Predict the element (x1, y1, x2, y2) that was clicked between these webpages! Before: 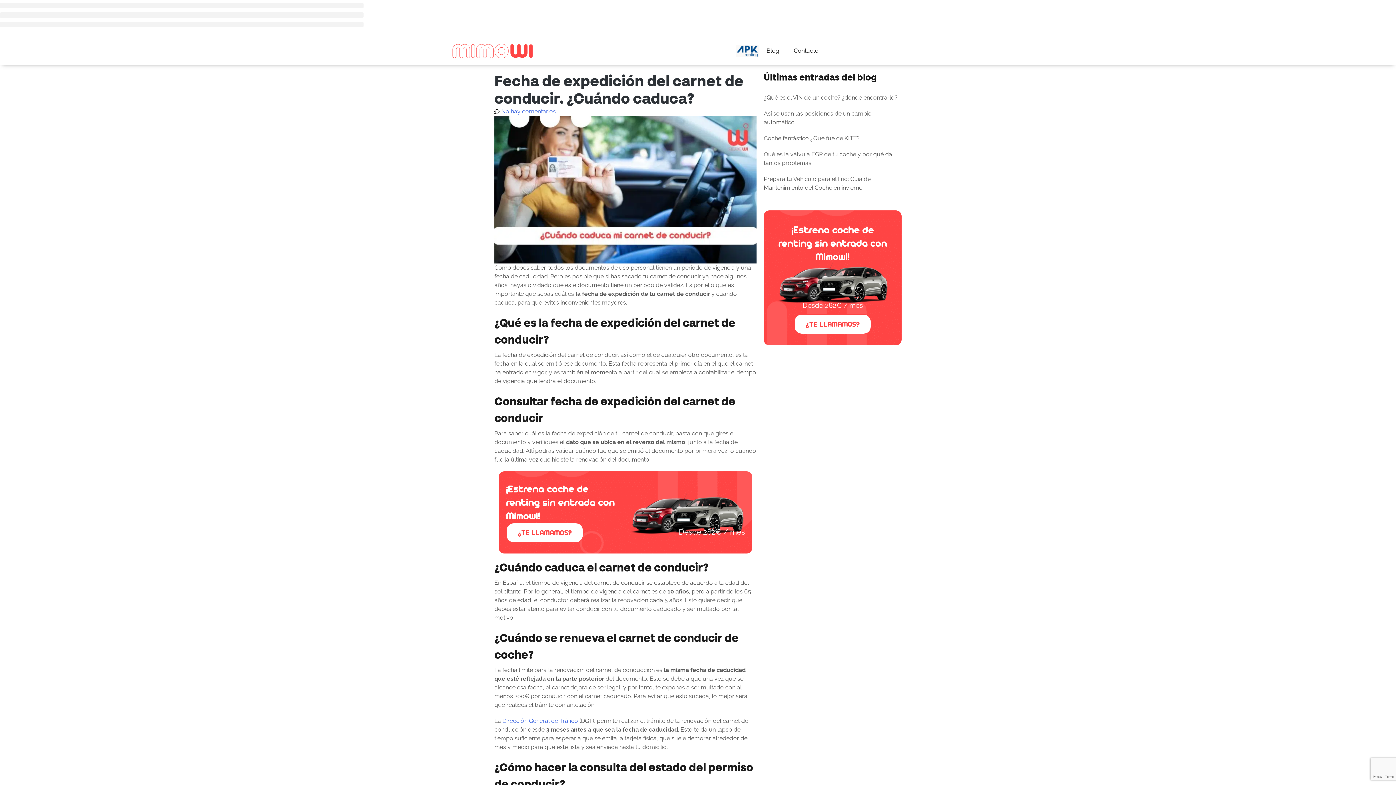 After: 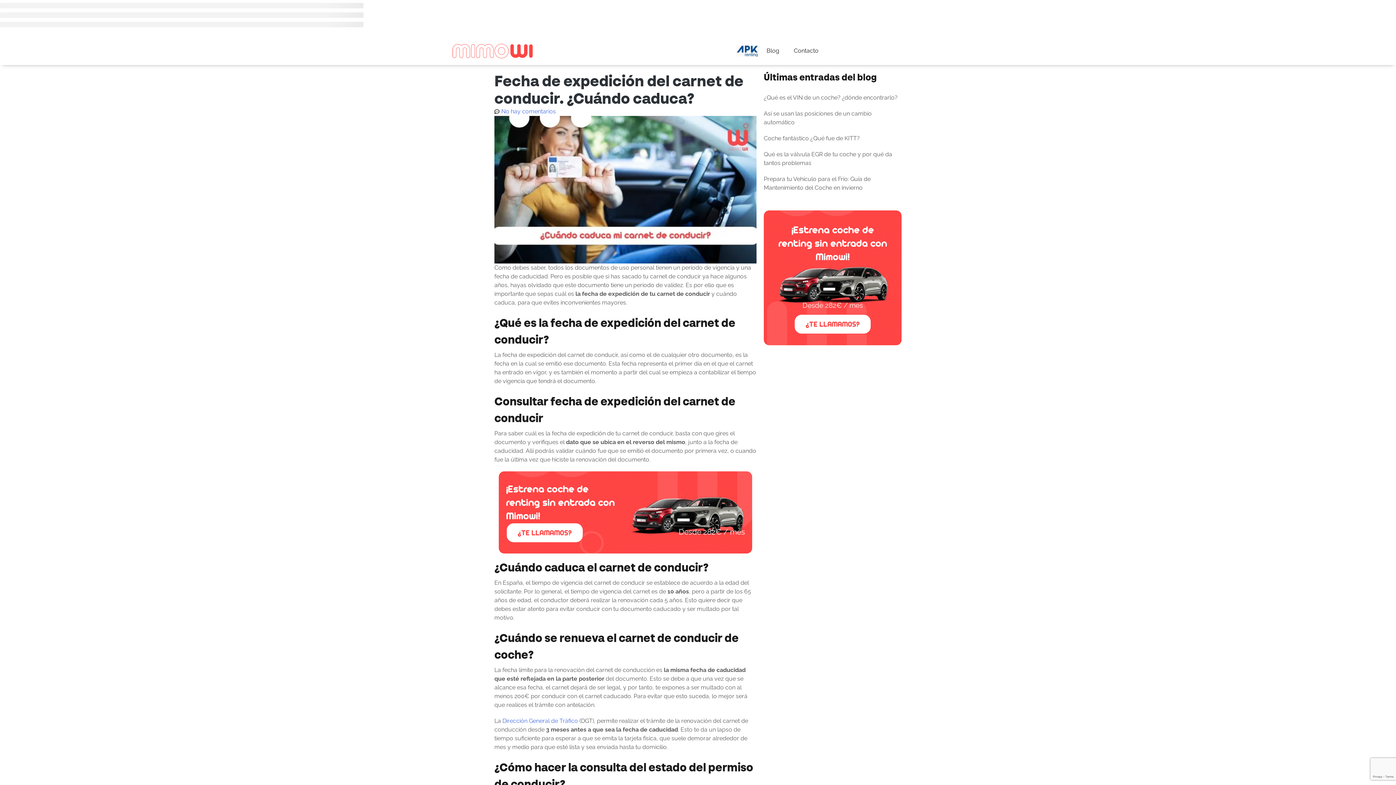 Action: bbox: (730, 44, 759, 56)